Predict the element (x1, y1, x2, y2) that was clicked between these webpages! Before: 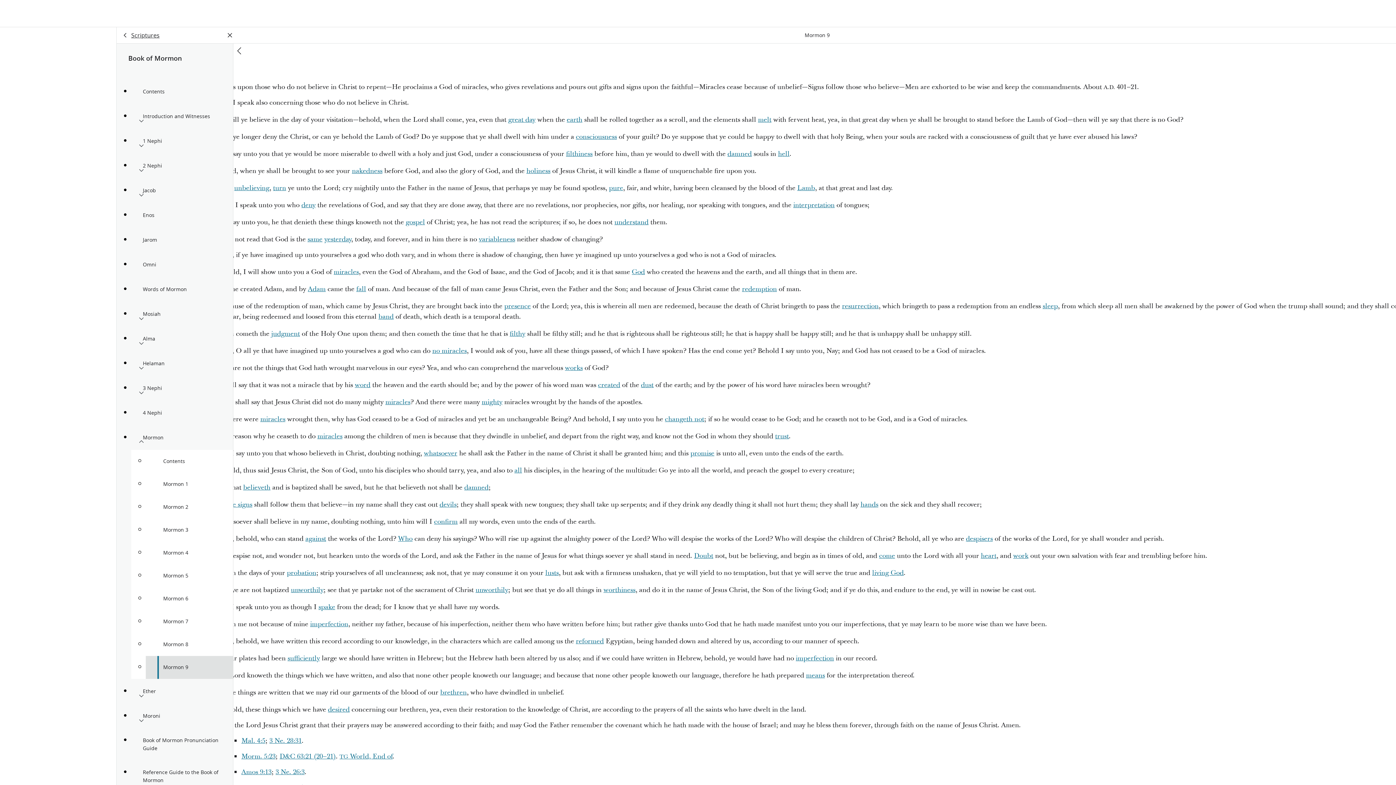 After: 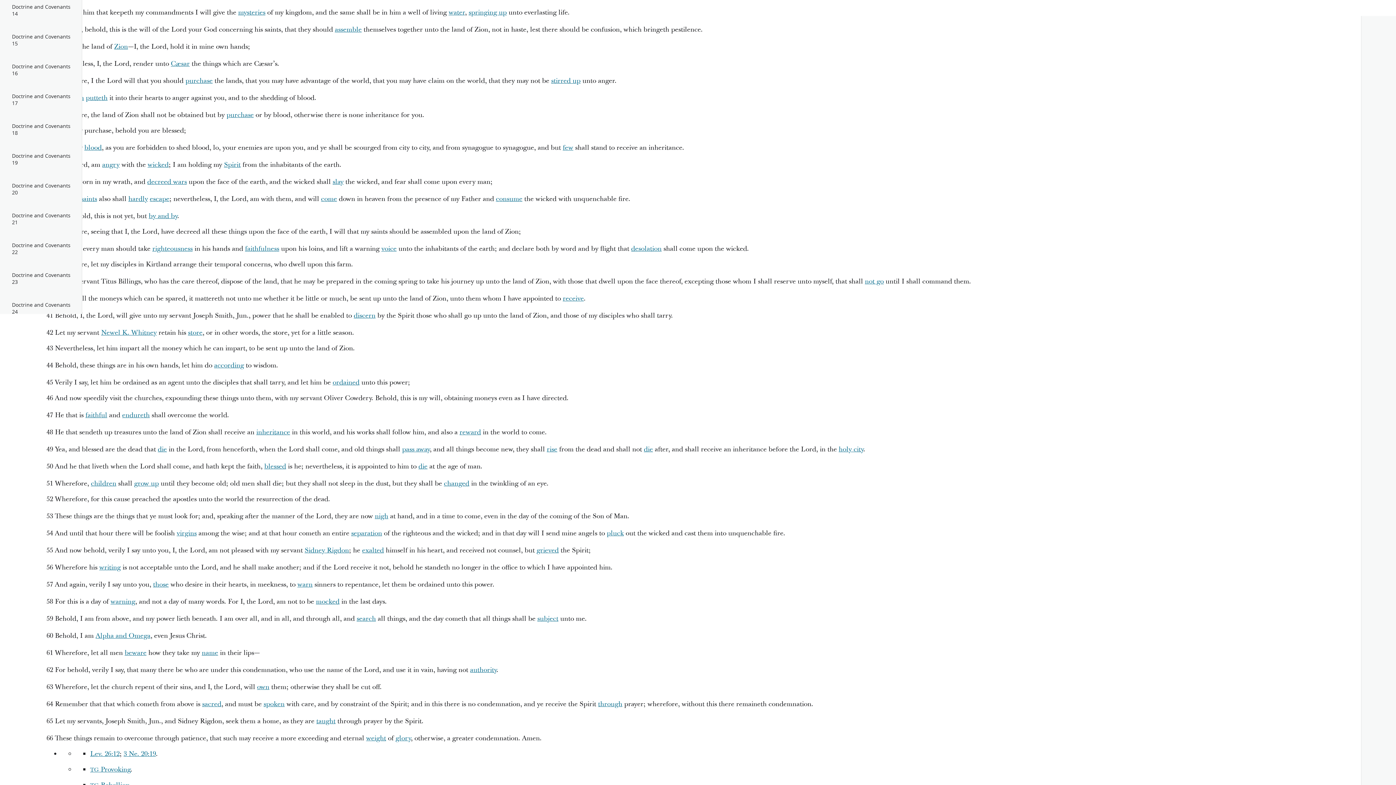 Action: bbox: (279, 752, 336, 761) label: D&C 63:21 (20–21)